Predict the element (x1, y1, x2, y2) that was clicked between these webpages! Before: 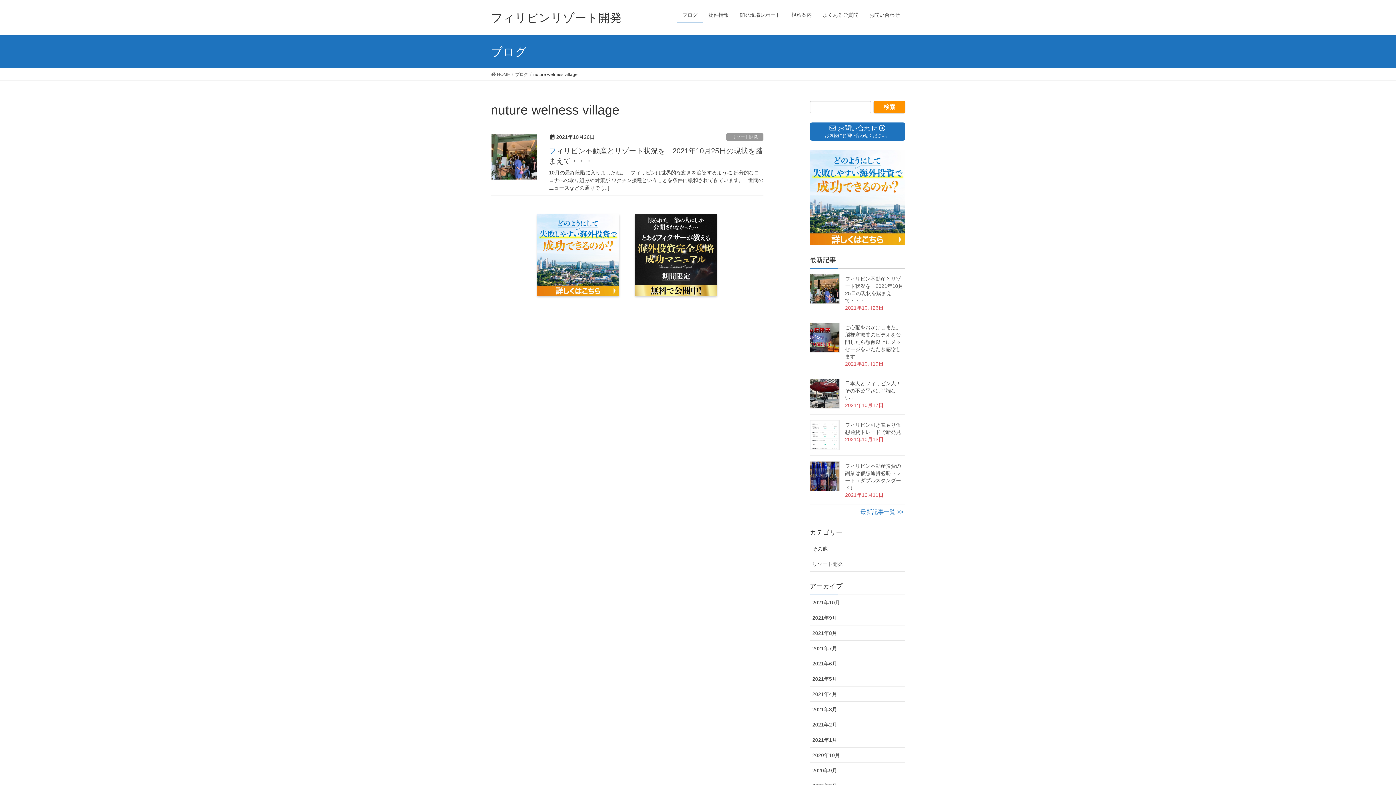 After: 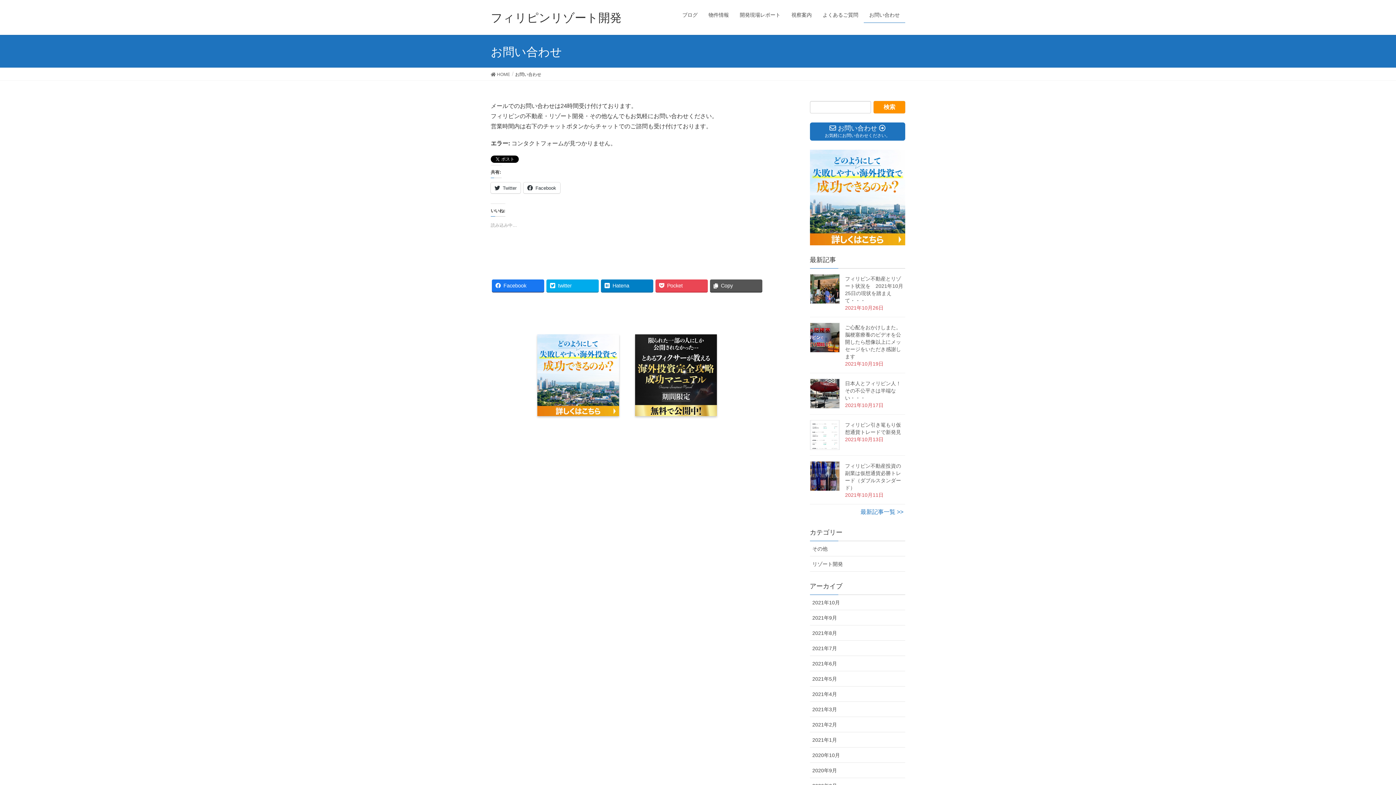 Action: label: お問い合わせ bbox: (864, 7, 905, 22)